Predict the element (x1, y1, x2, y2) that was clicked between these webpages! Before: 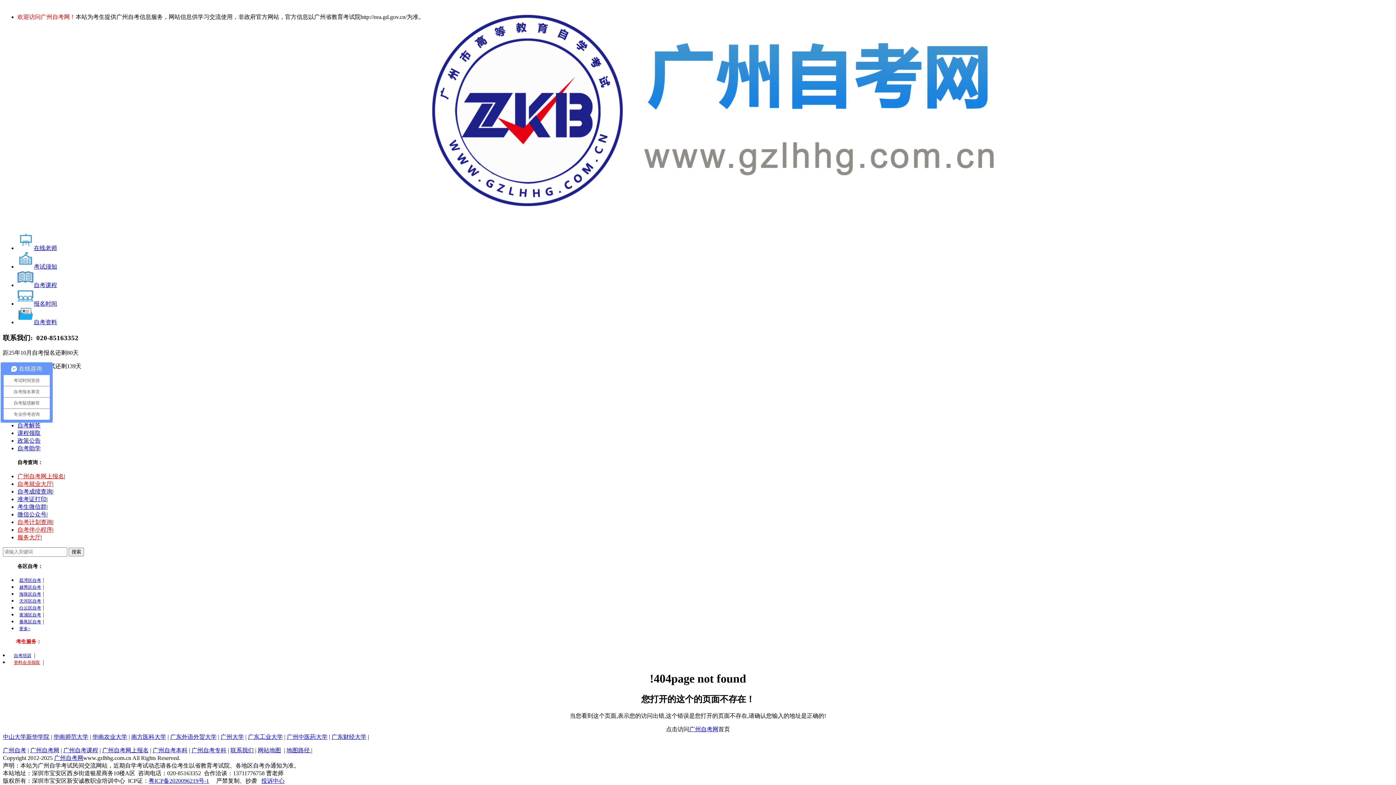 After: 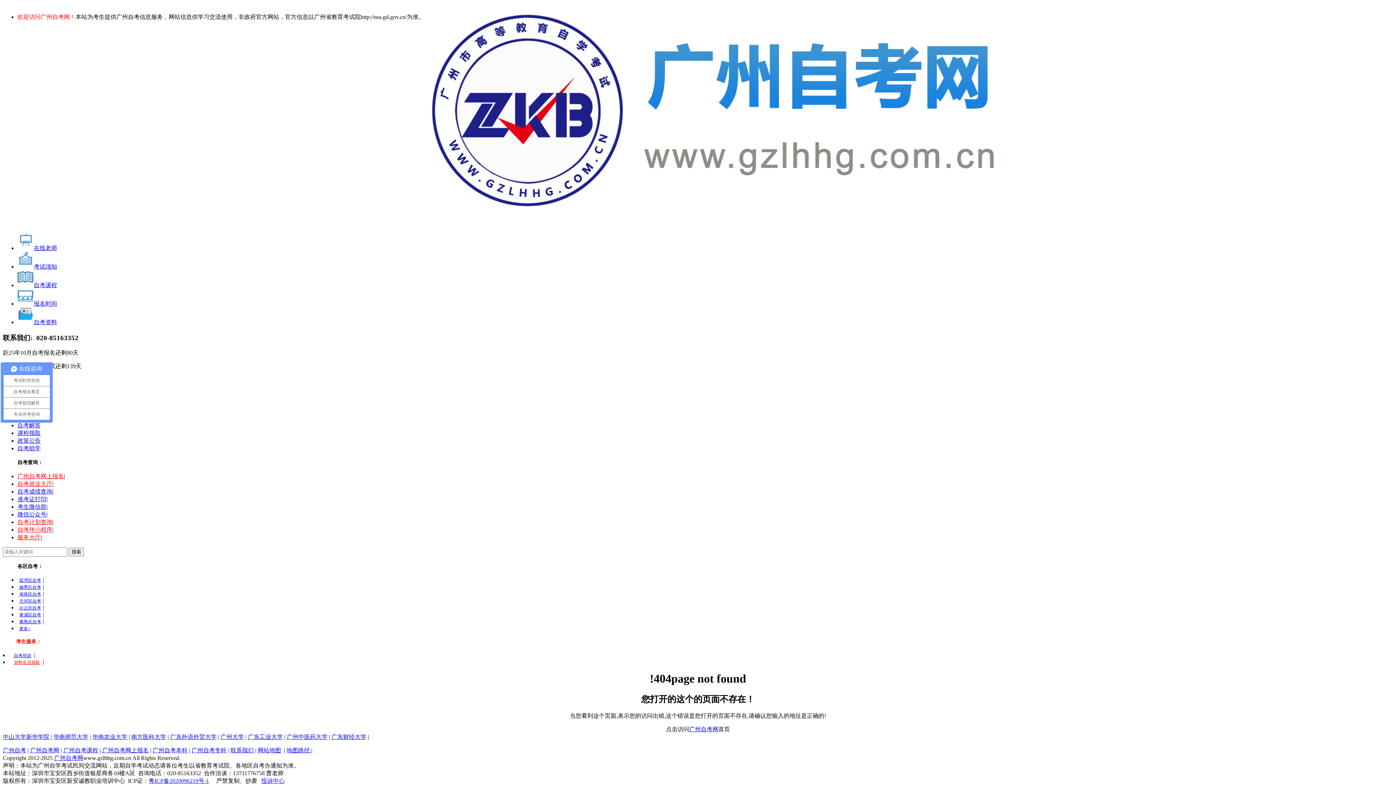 Action: label: 自考就业大厅 bbox: (17, 480, 52, 487)